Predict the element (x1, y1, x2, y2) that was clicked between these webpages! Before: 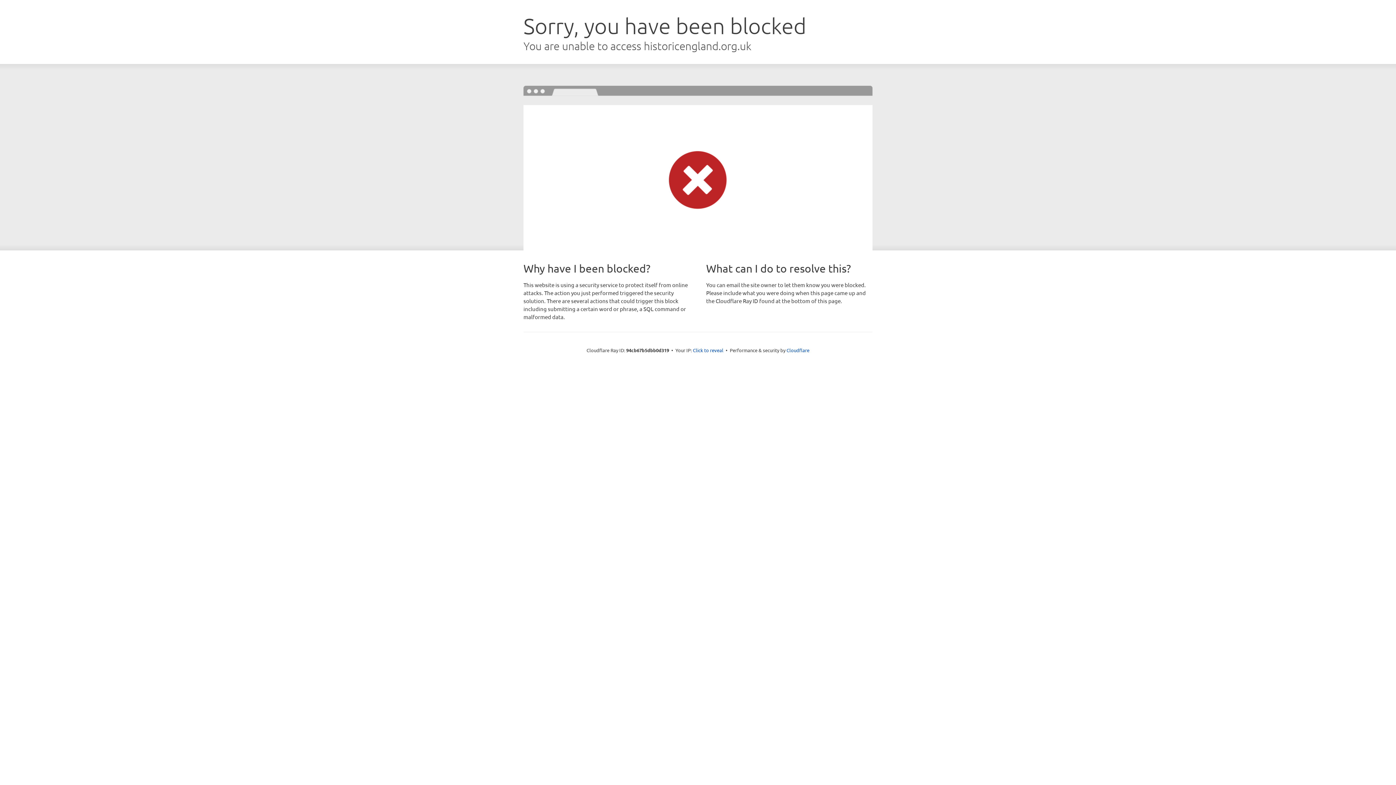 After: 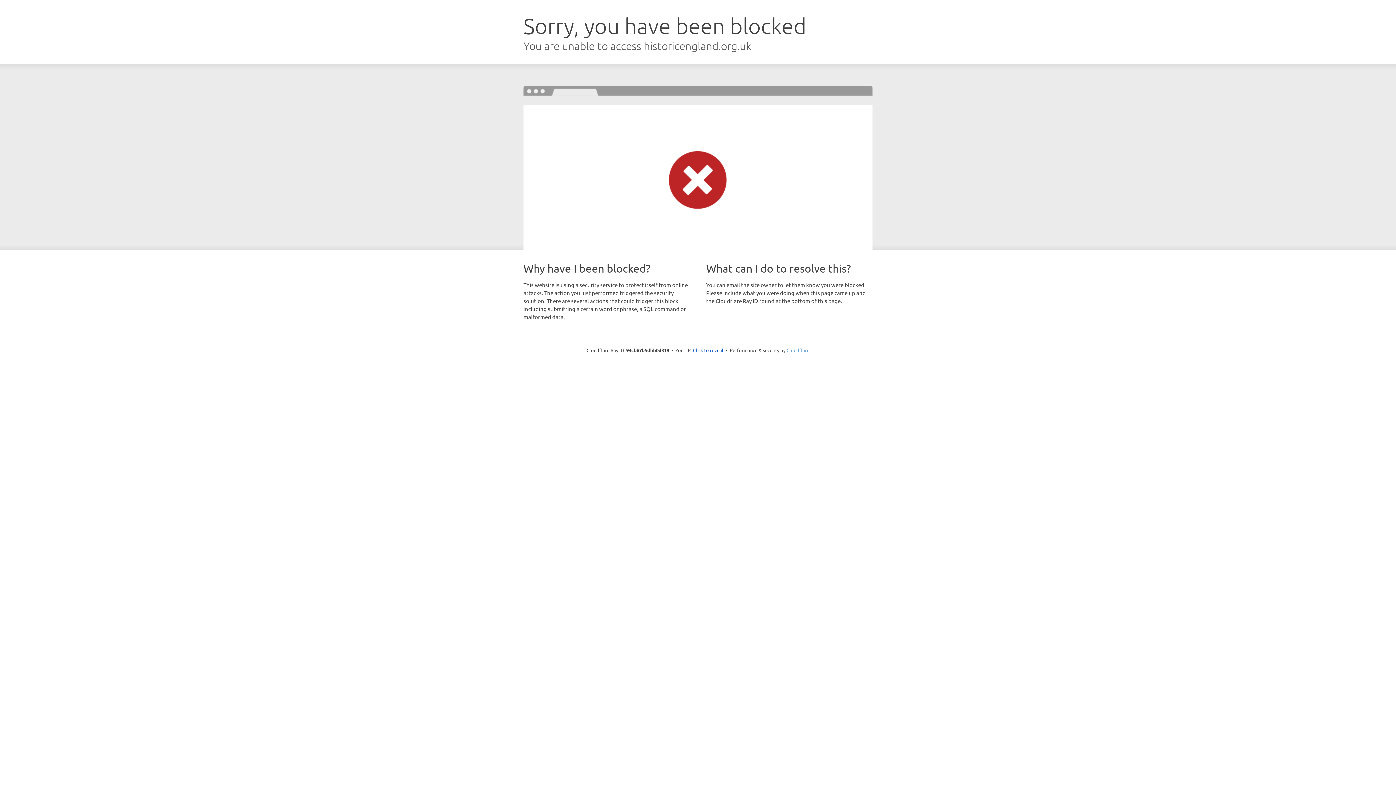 Action: label: Cloudflare bbox: (786, 347, 809, 353)